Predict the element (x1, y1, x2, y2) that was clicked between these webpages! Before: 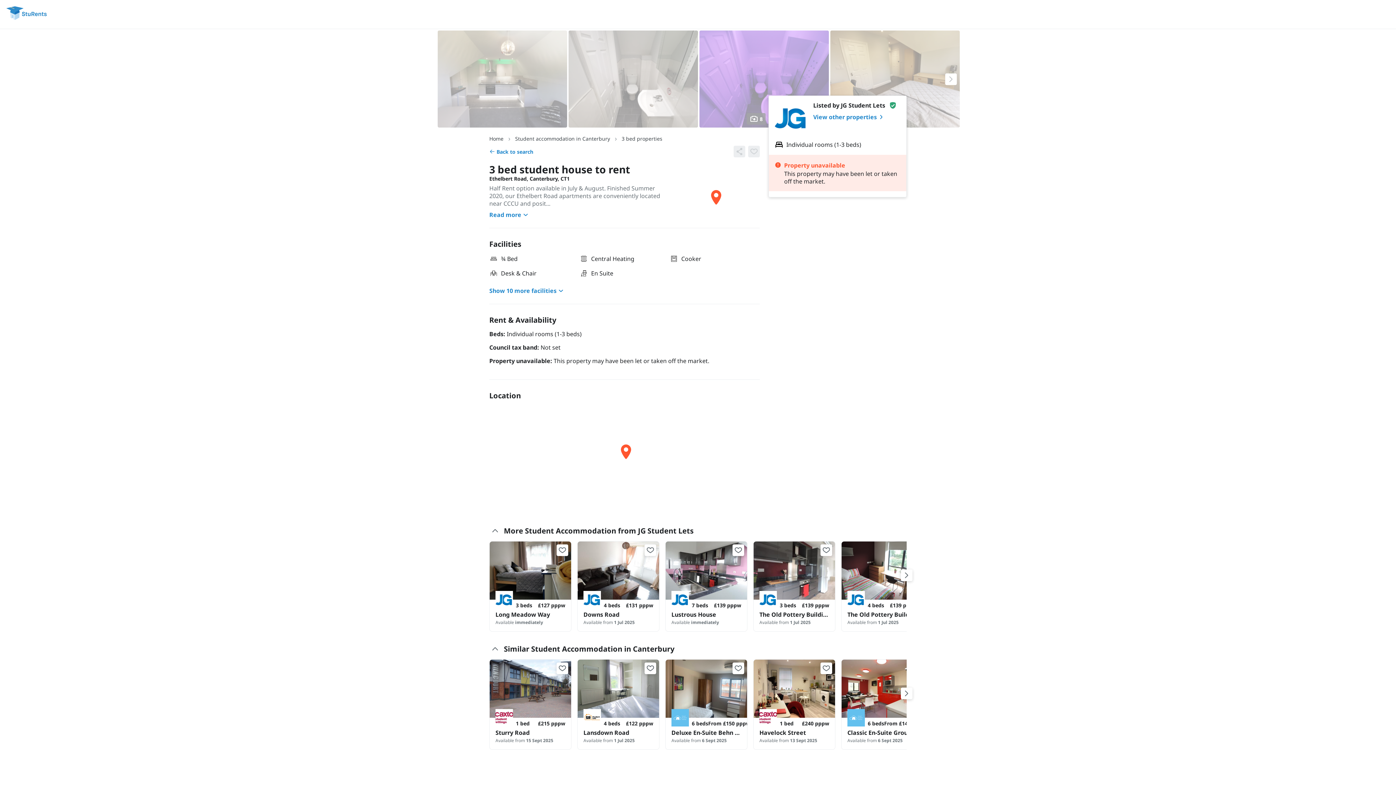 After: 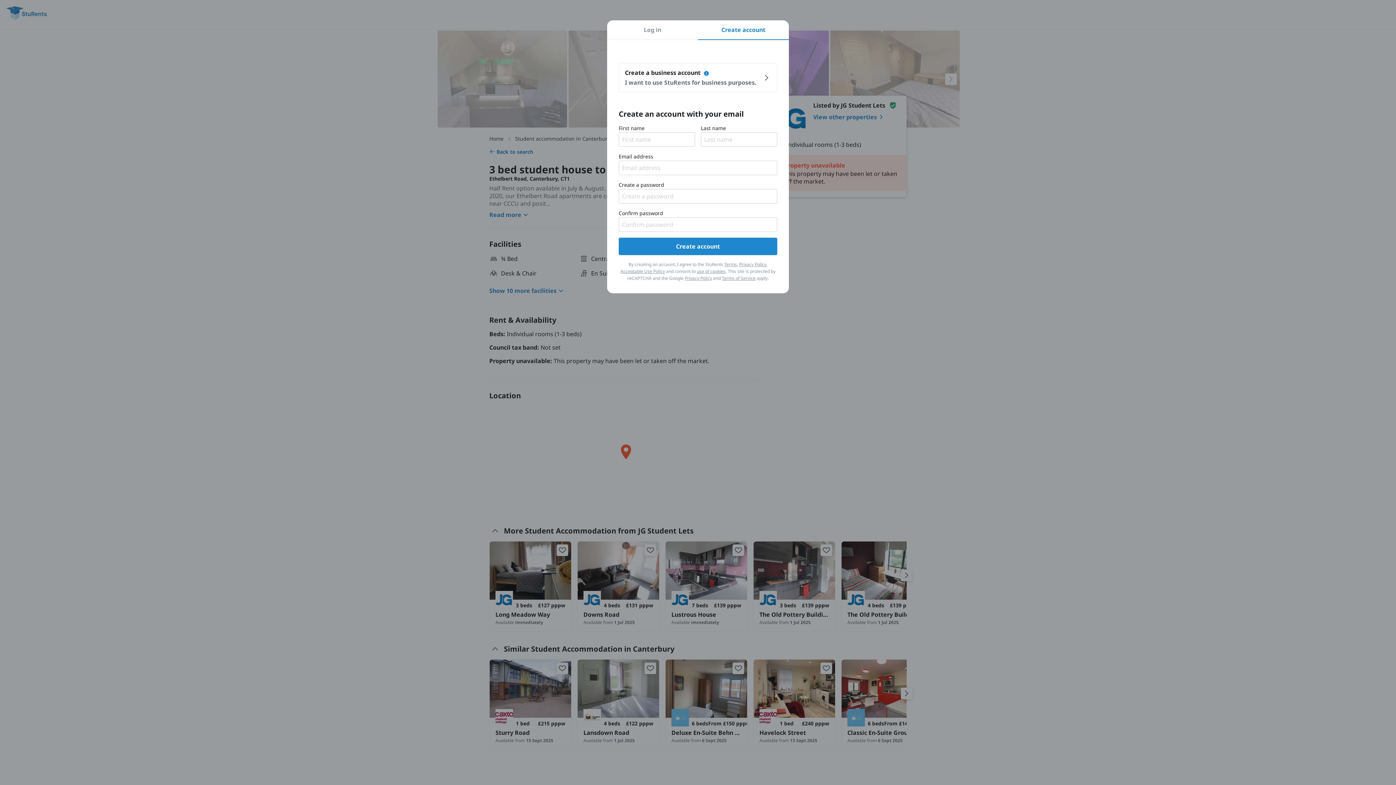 Action: bbox: (820, 662, 832, 674)